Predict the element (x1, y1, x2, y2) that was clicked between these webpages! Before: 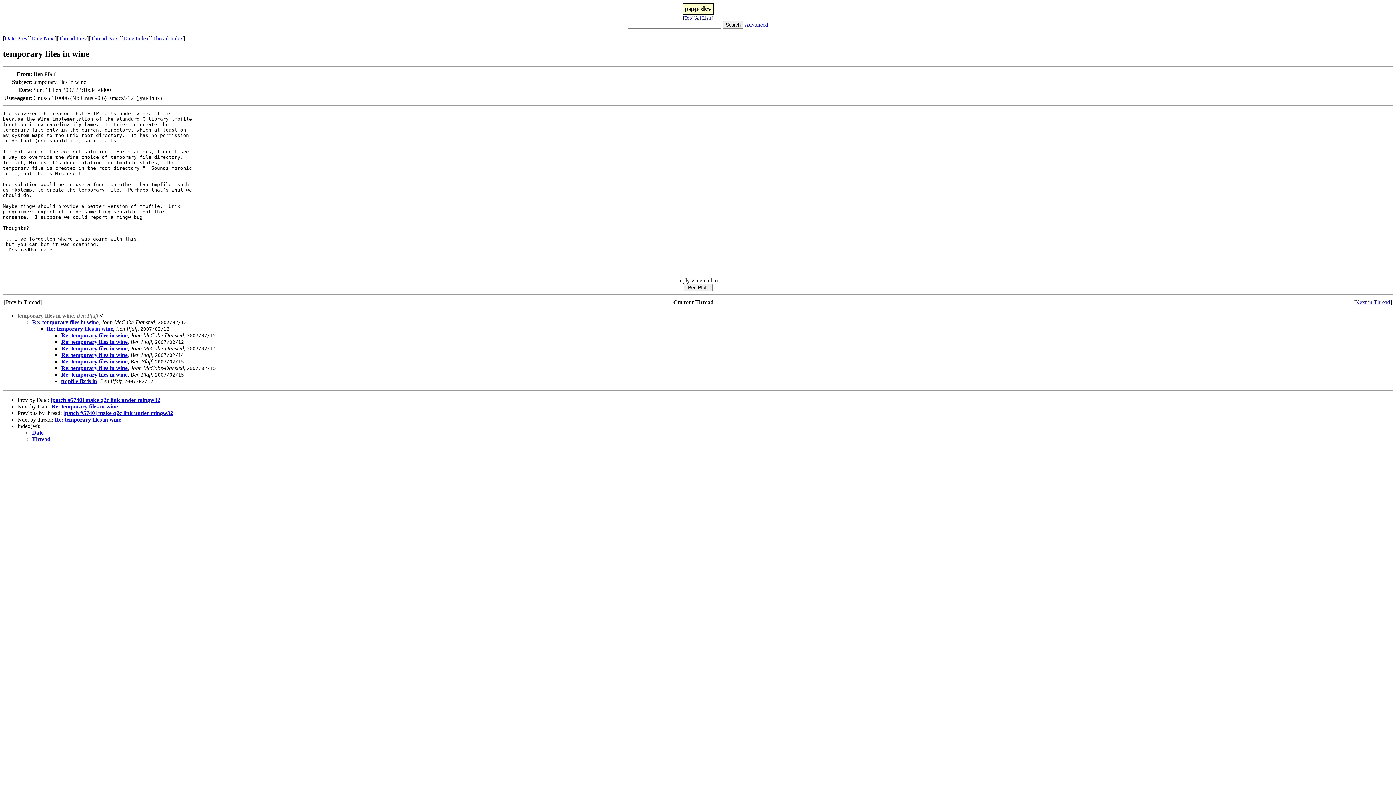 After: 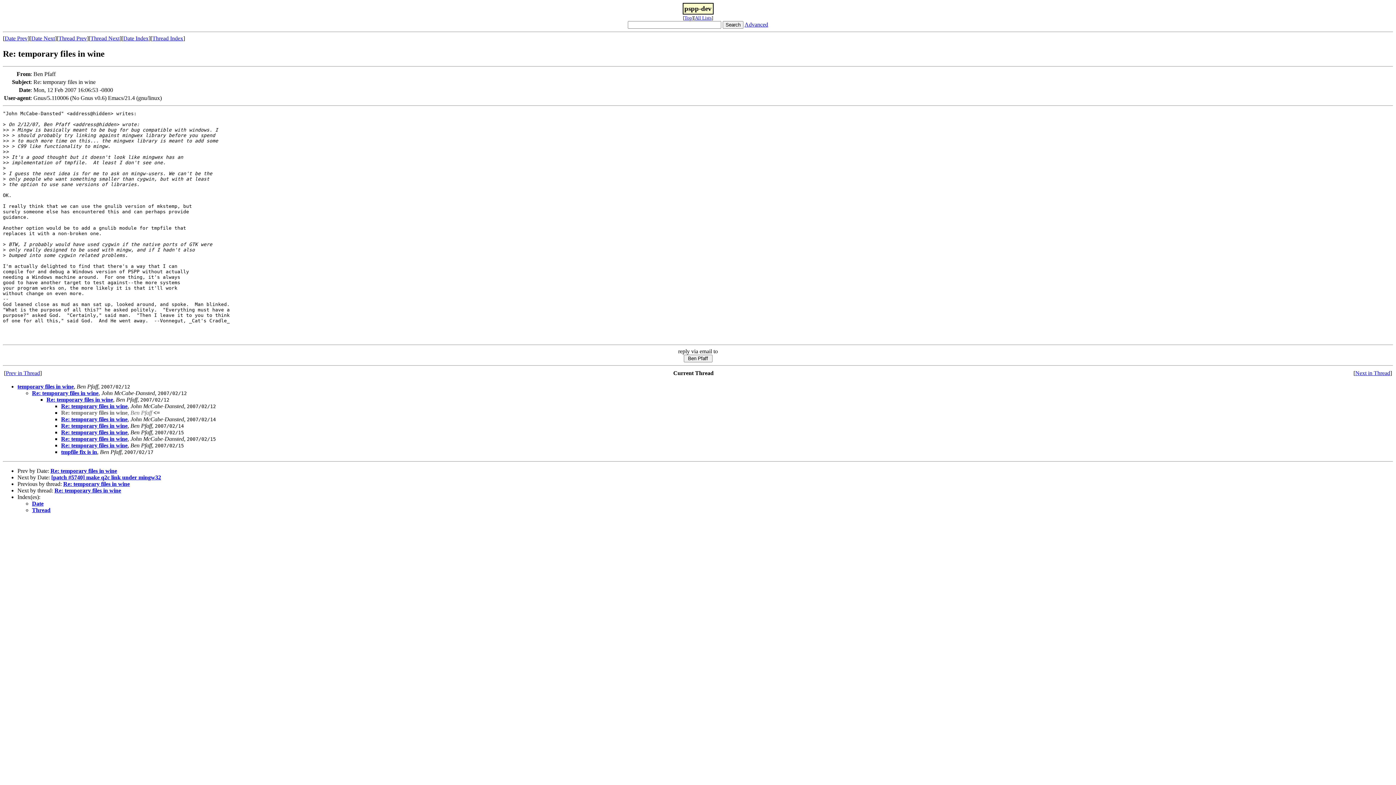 Action: bbox: (61, 338, 127, 345) label: Re: temporary files in wine